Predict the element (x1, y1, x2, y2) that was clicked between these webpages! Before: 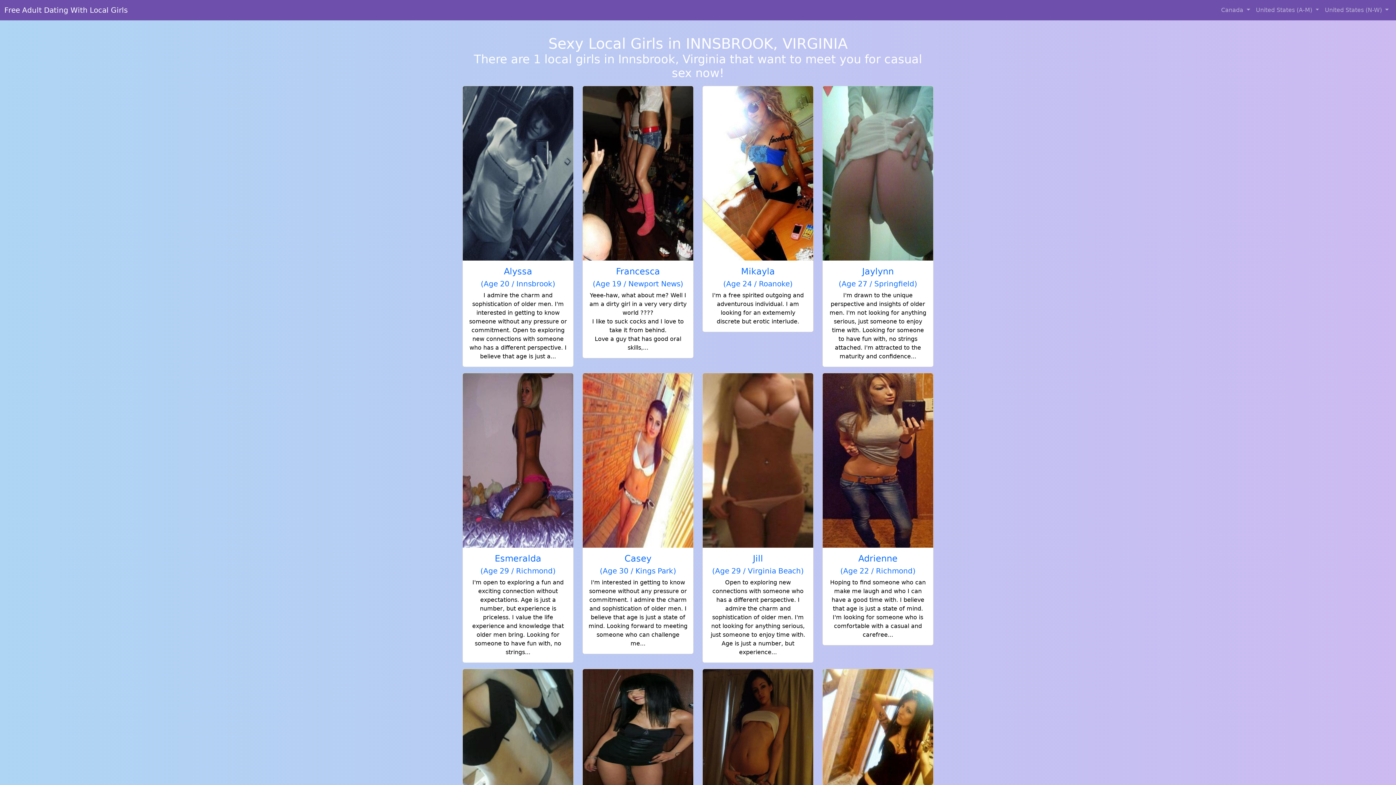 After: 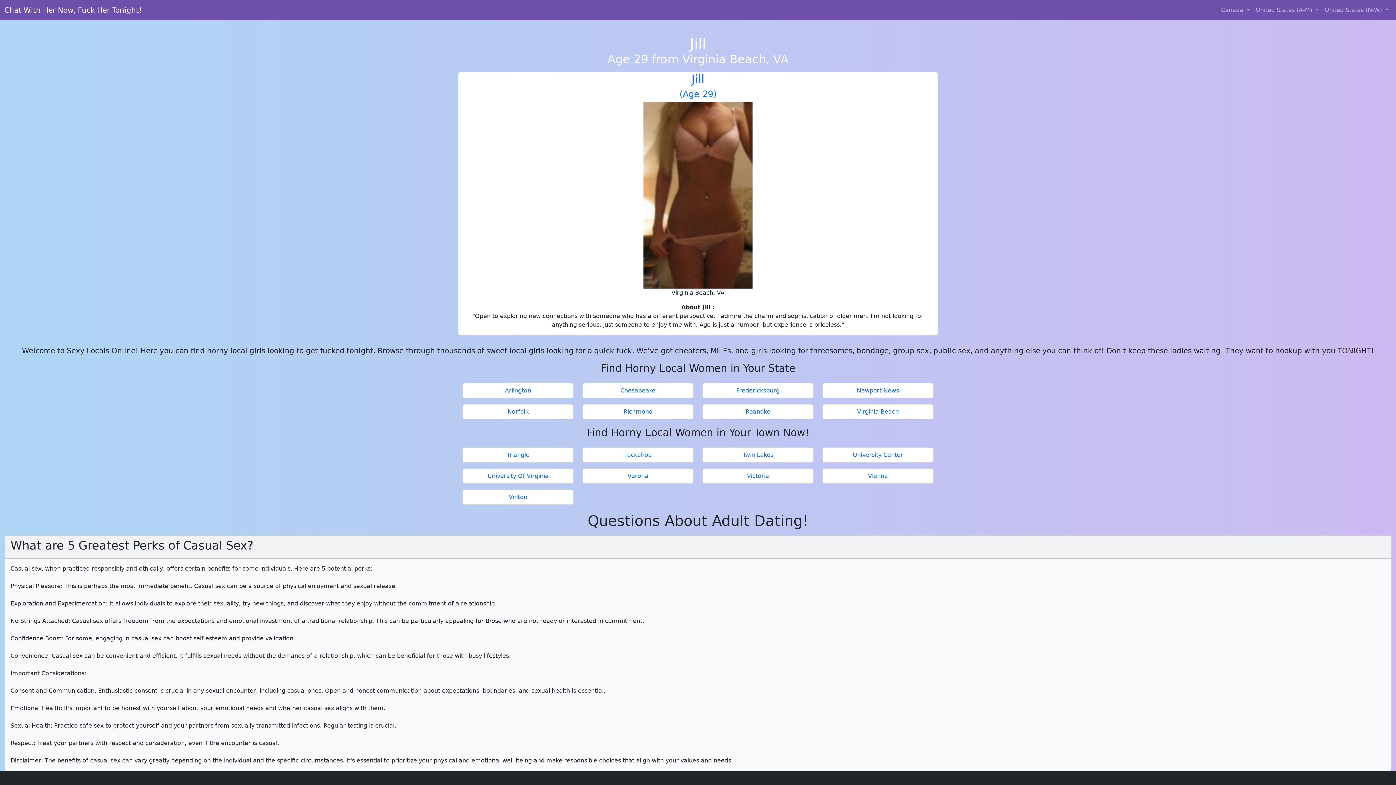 Action: bbox: (702, 373, 813, 662) label: Jill
(Age 29 / Virginia Beach)

Open to exploring new connections with someone who has a different perspective. I admire the charm and sophistication of older men. I'm not looking for anything serious, just someone to enjoy time with. Age is just a number, but experience...